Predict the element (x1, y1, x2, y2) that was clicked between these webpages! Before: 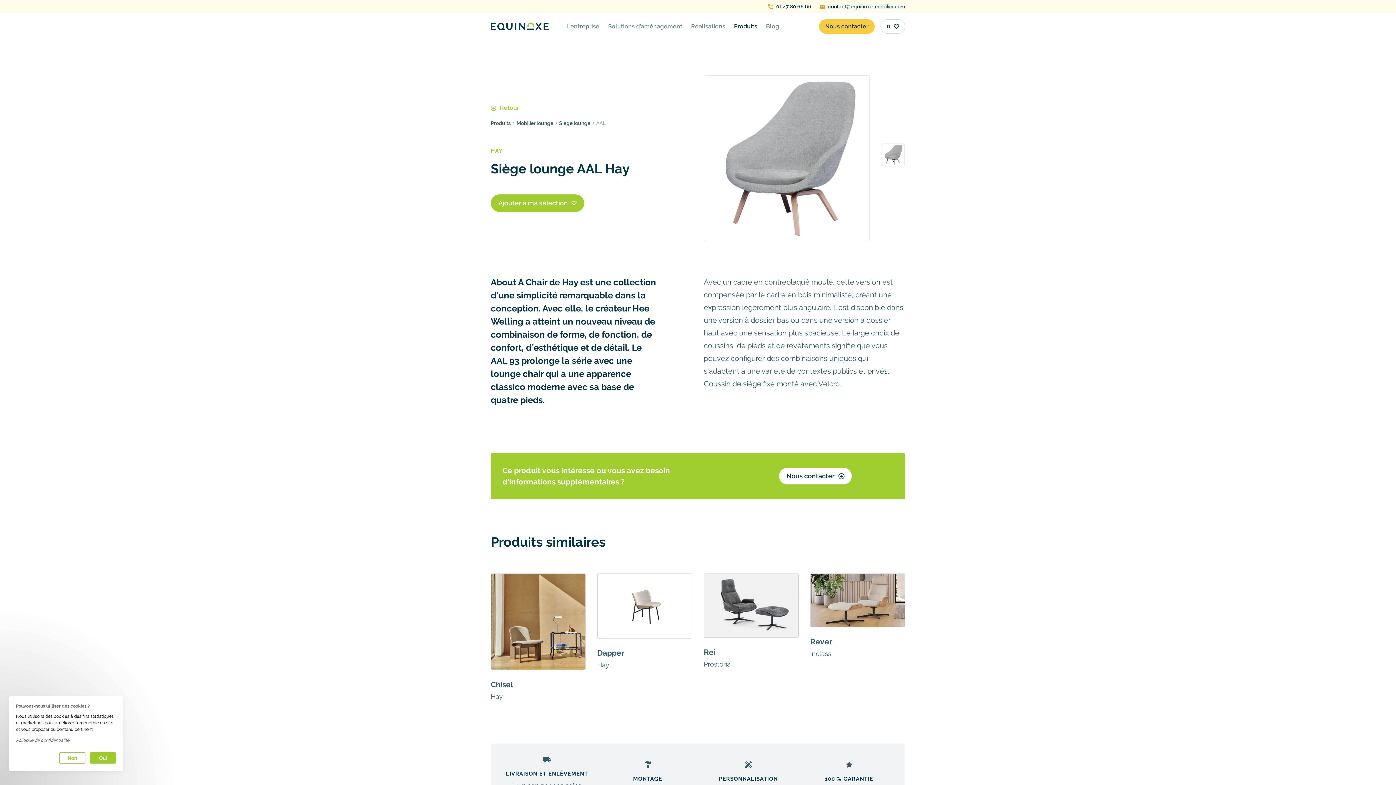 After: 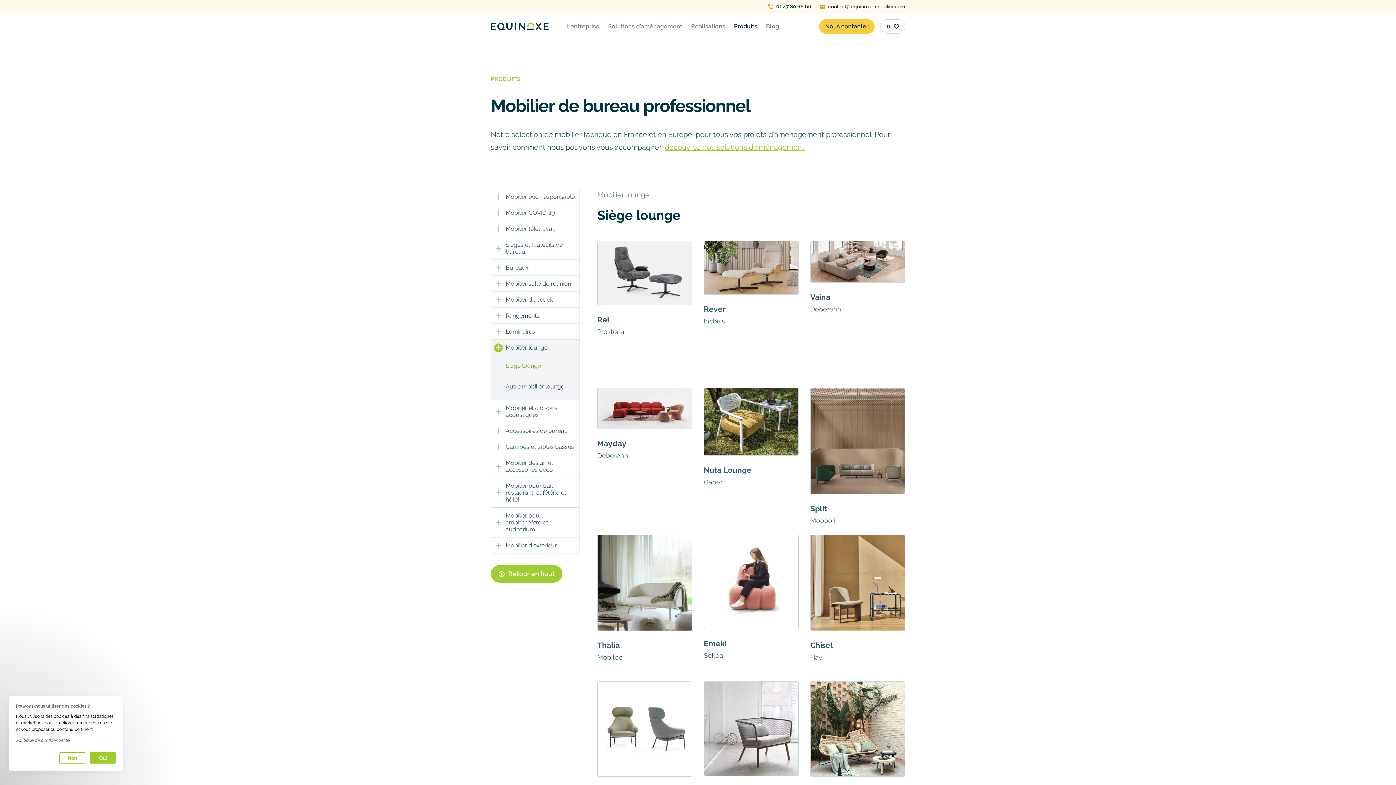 Action: bbox: (559, 120, 590, 126) label: Siège lounge